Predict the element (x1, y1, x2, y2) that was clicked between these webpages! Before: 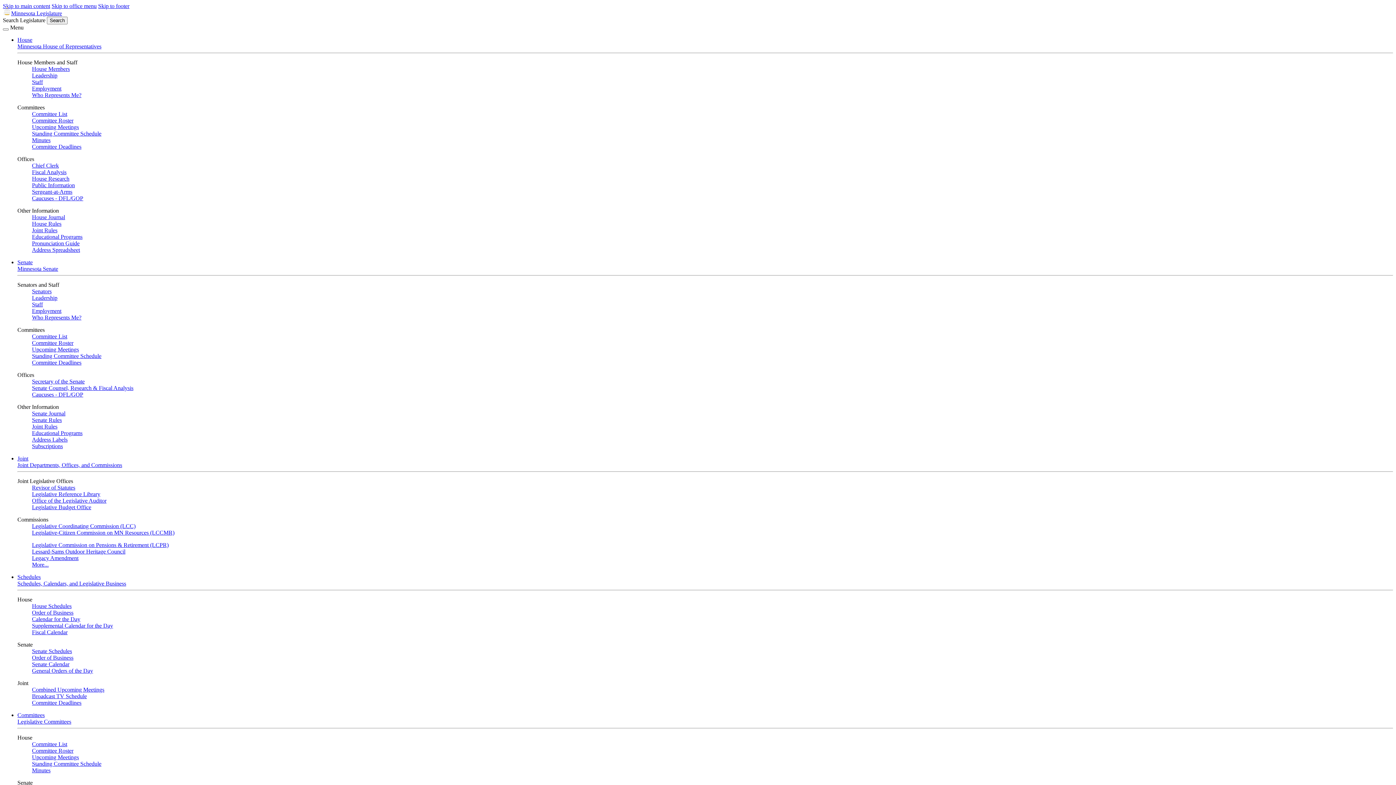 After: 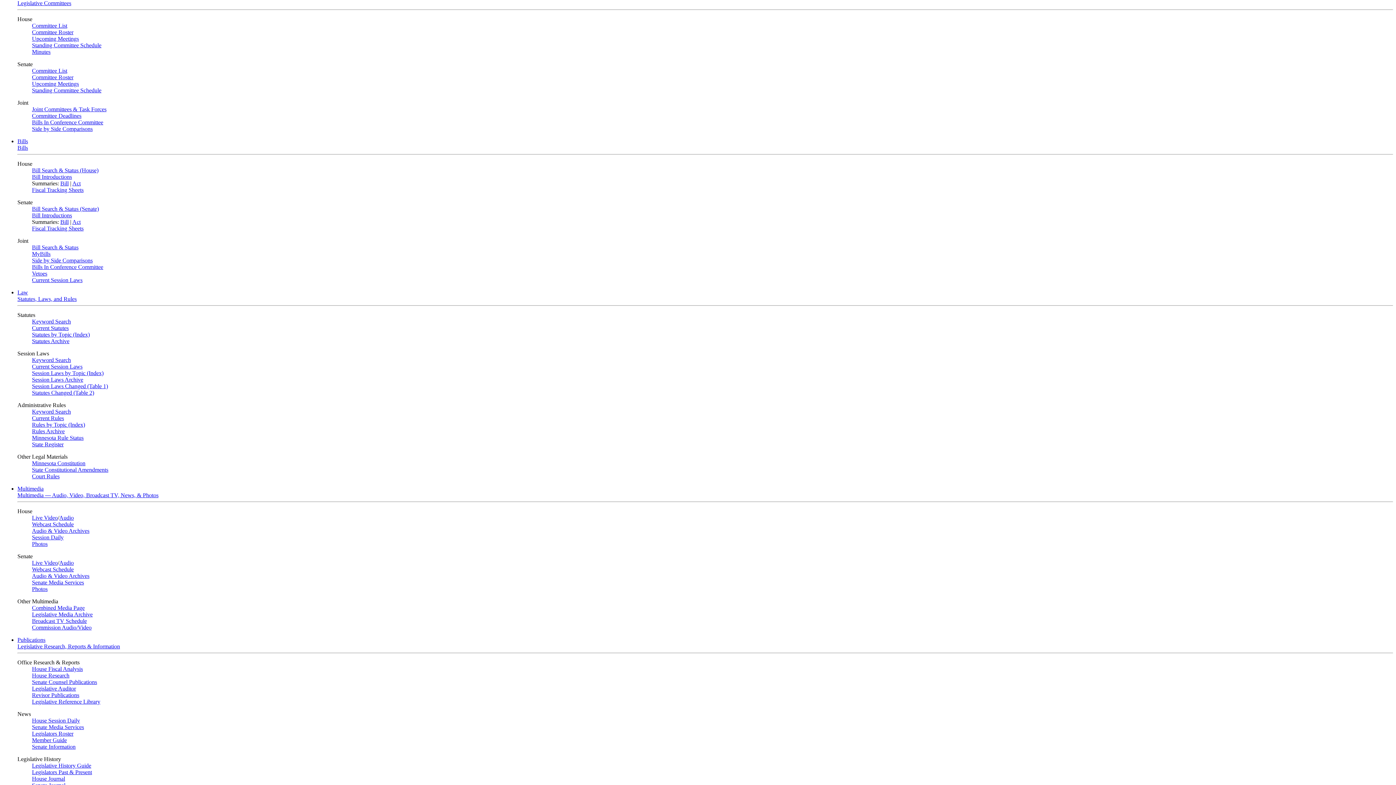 Action: label: Committees bbox: (17, 712, 44, 718)